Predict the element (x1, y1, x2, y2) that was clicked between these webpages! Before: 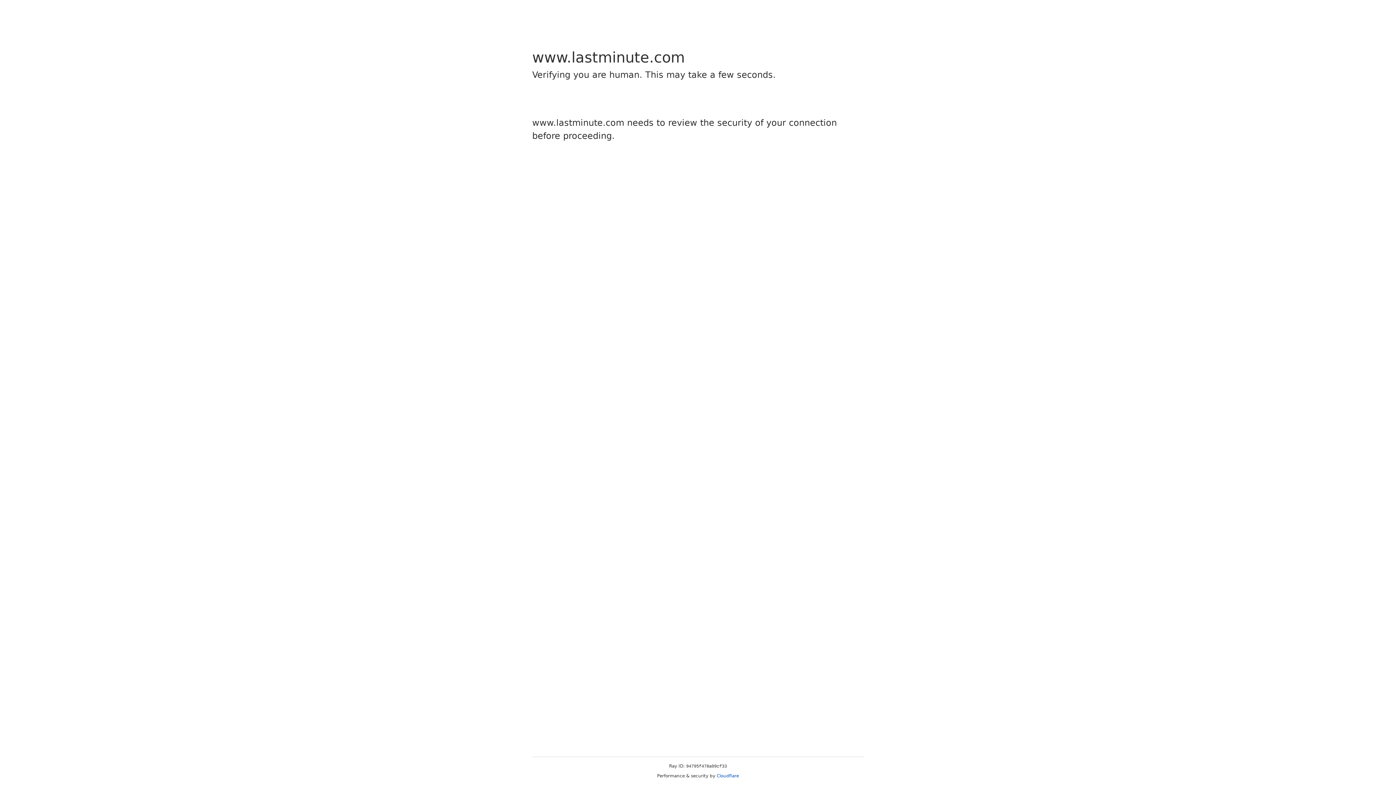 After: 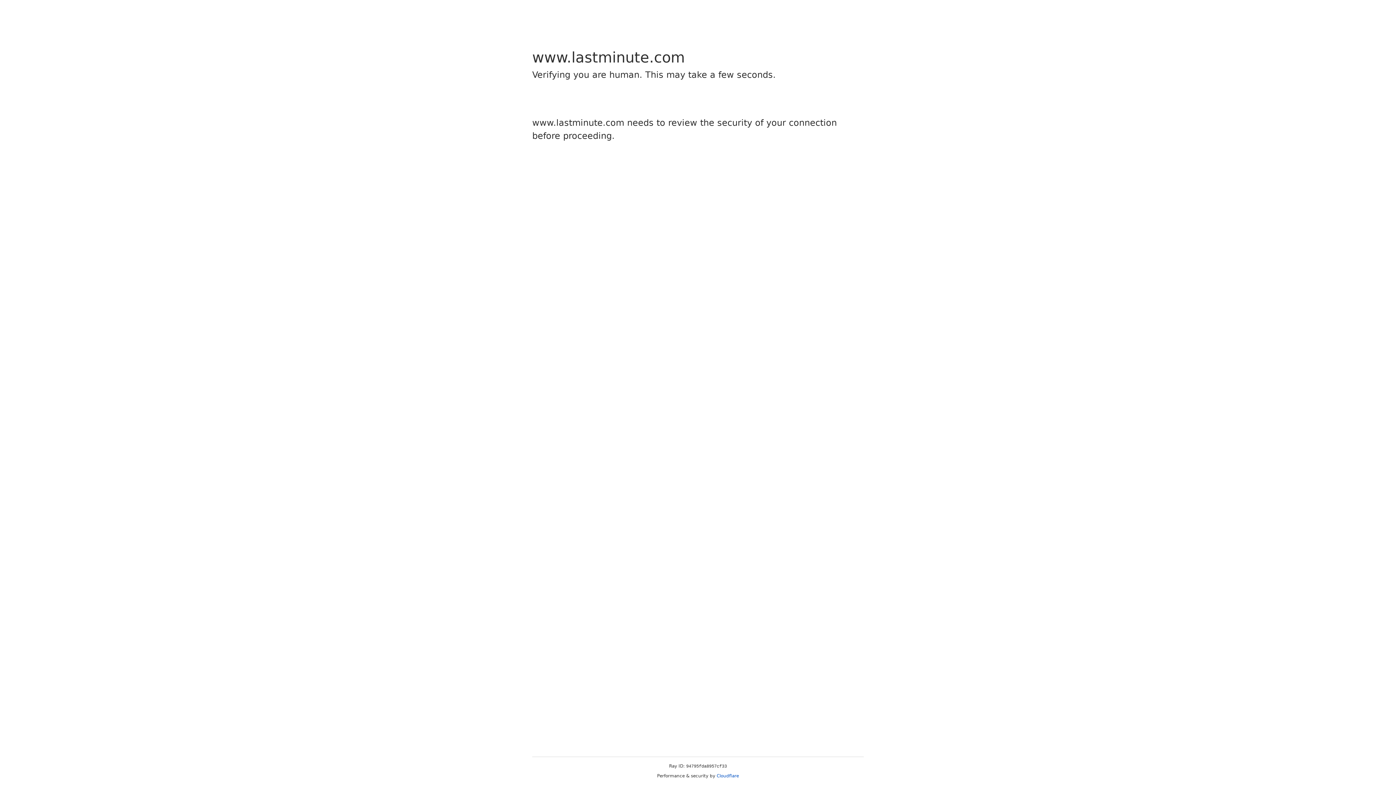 Action: bbox: (716, 773, 739, 778) label: Cloudflare